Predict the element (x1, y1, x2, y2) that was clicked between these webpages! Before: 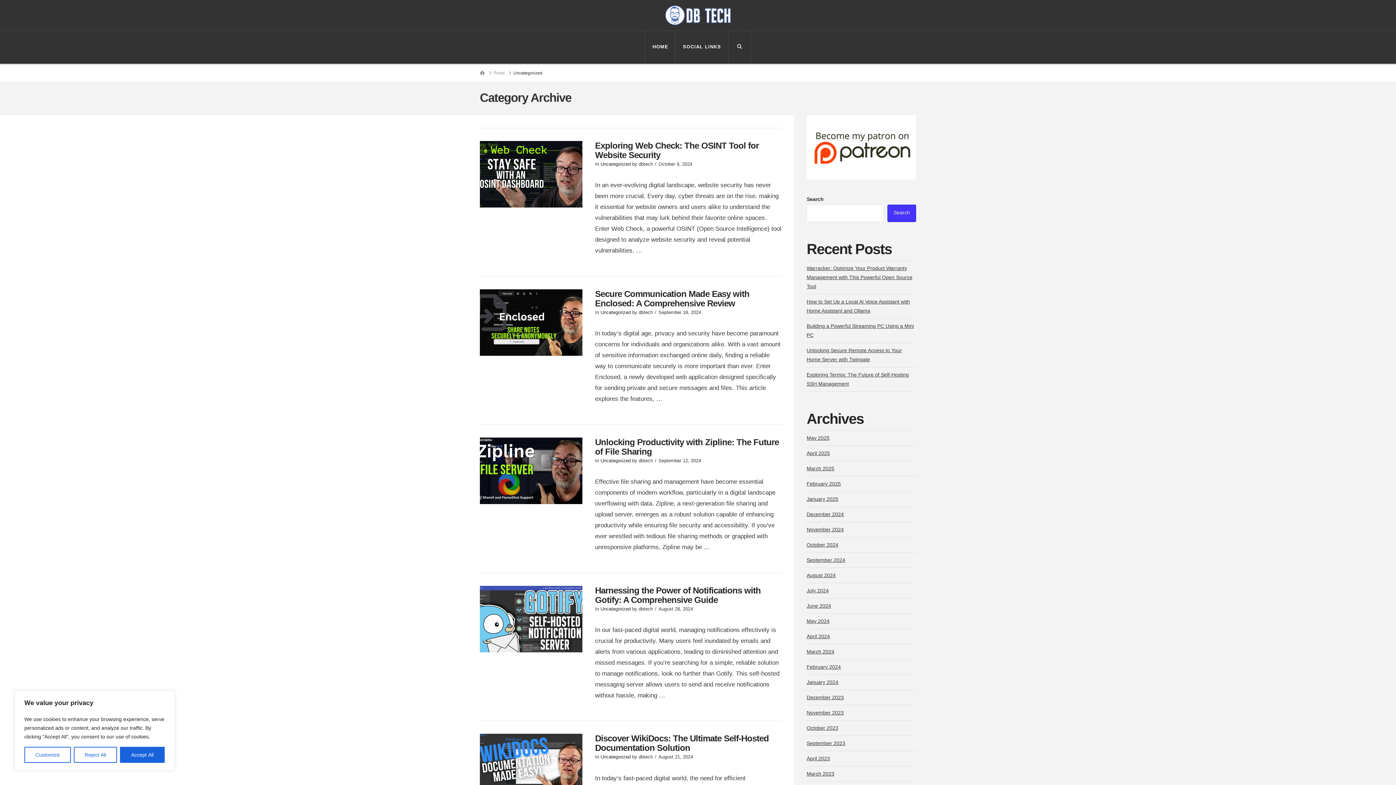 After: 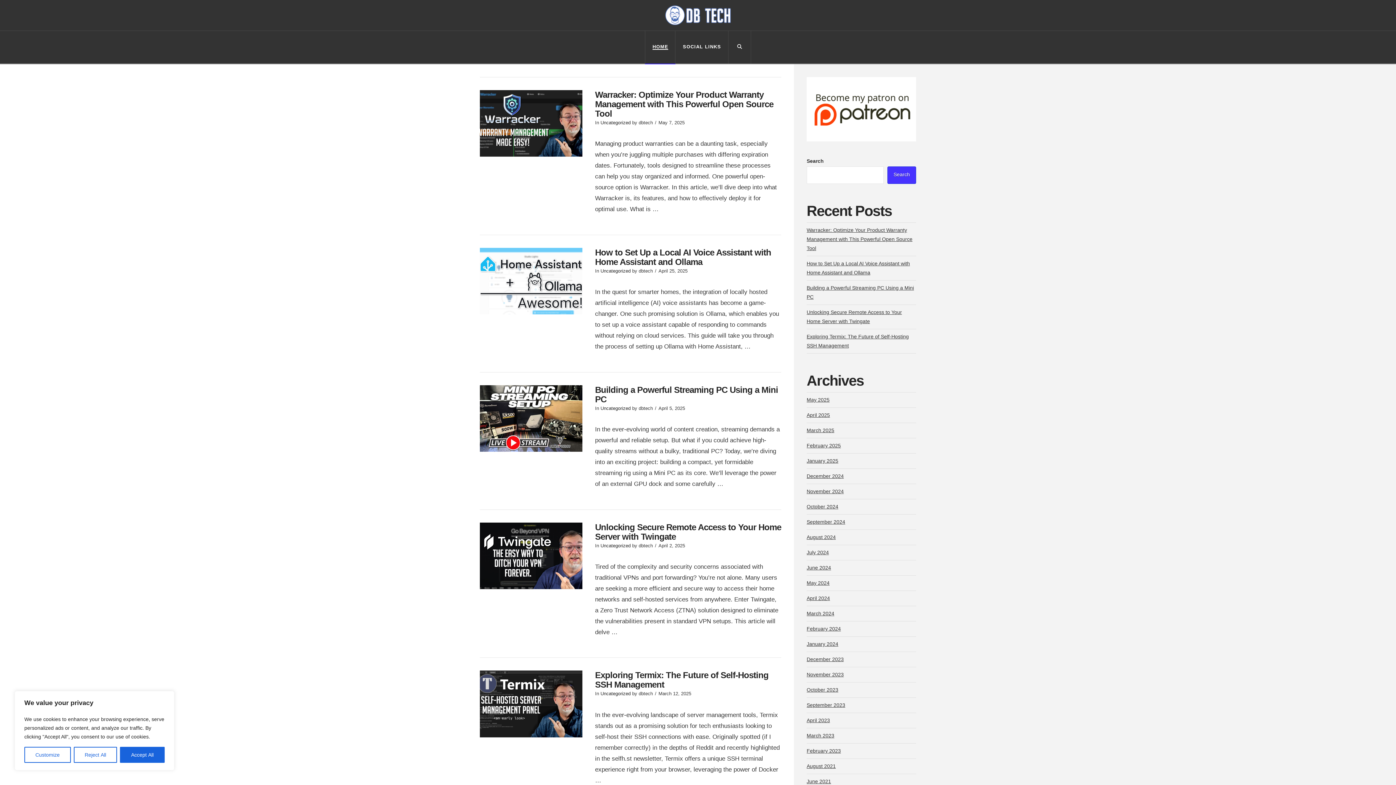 Action: bbox: (665, 5, 730, 25)